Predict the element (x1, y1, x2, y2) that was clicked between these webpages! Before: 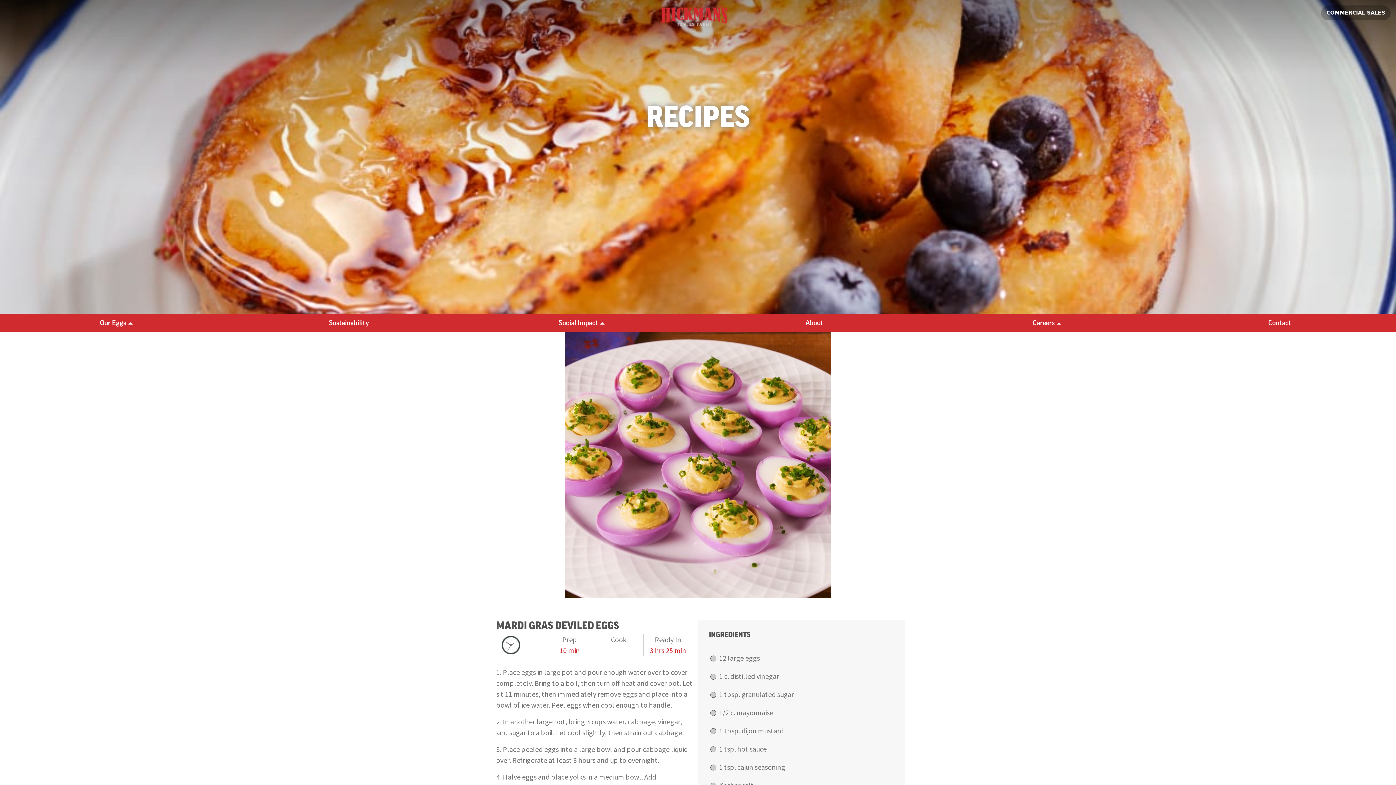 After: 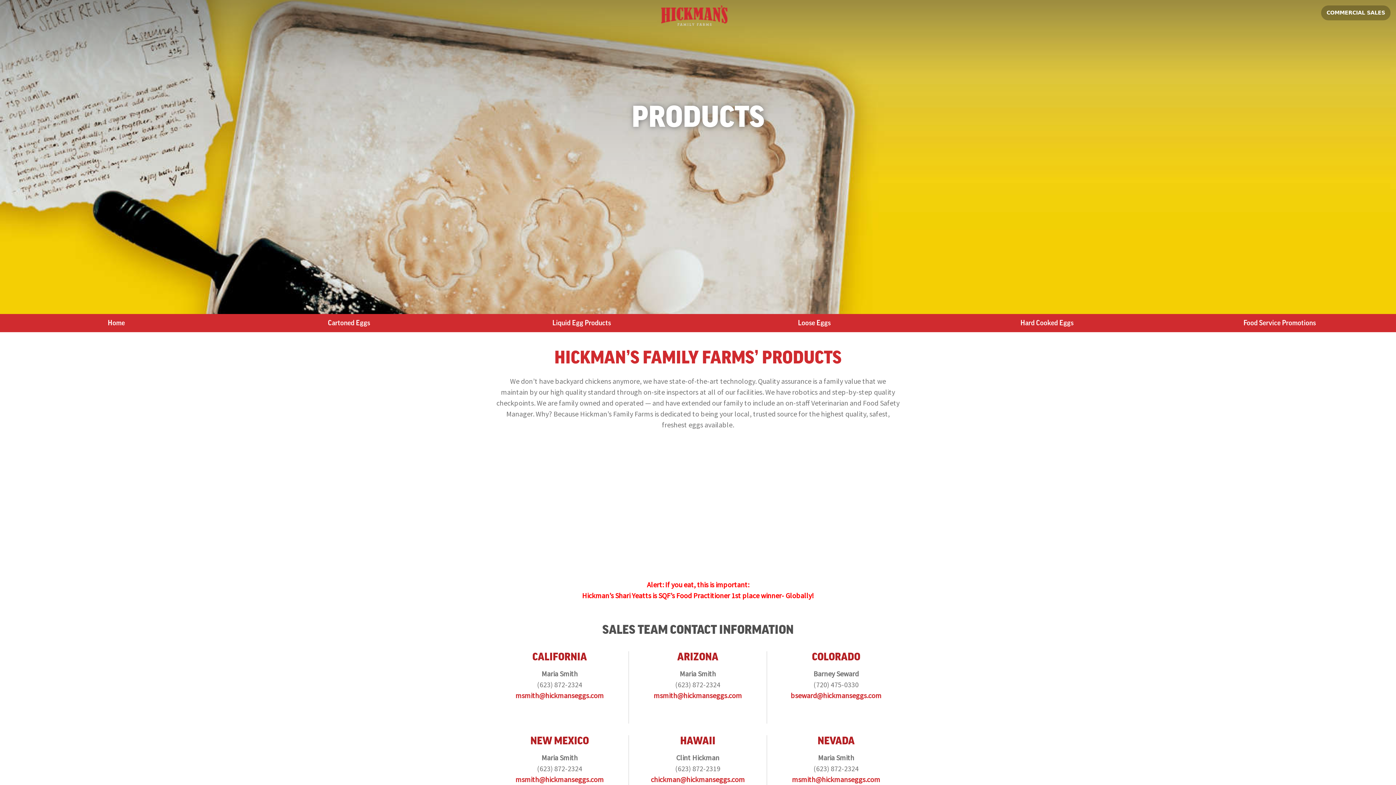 Action: label: COMMERCIAL SALES bbox: (1321, 5, 1390, 20)